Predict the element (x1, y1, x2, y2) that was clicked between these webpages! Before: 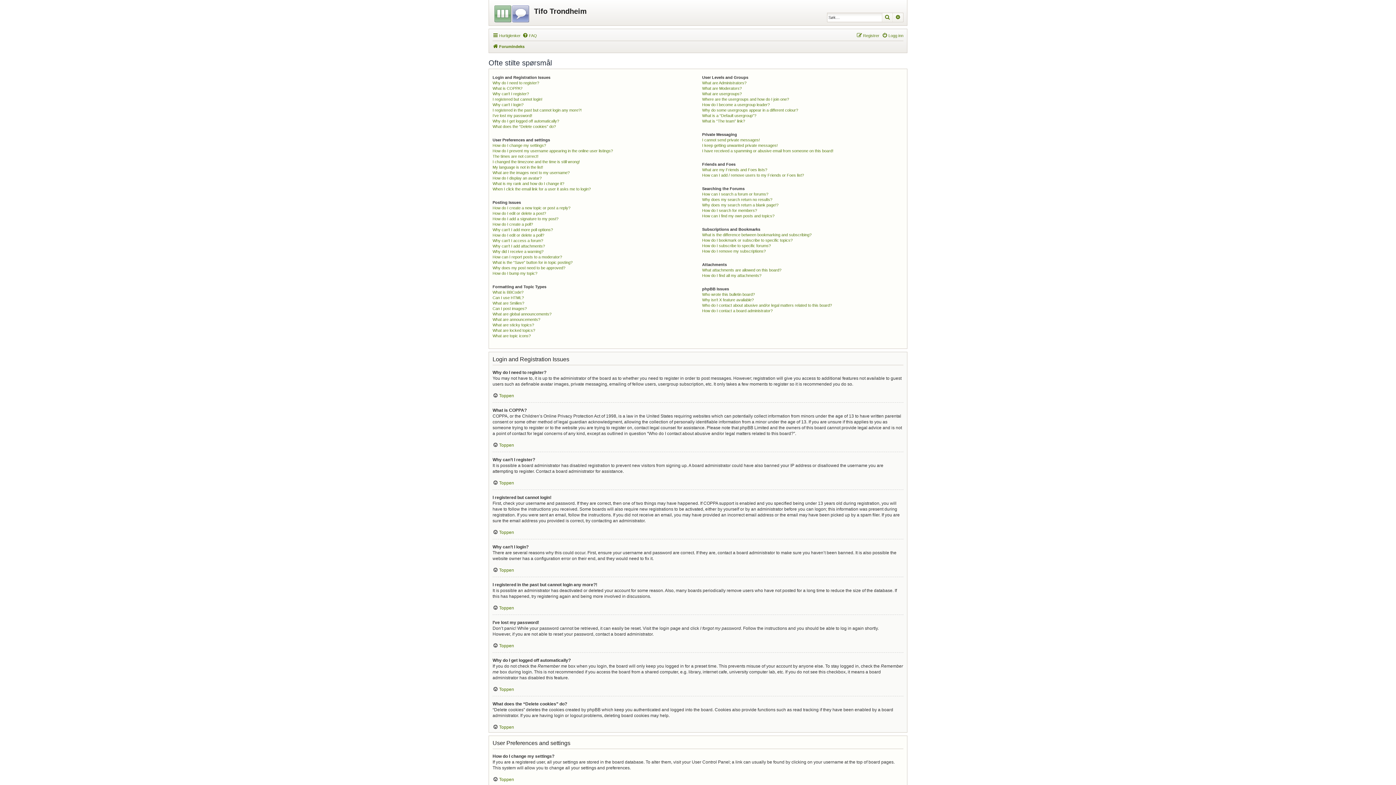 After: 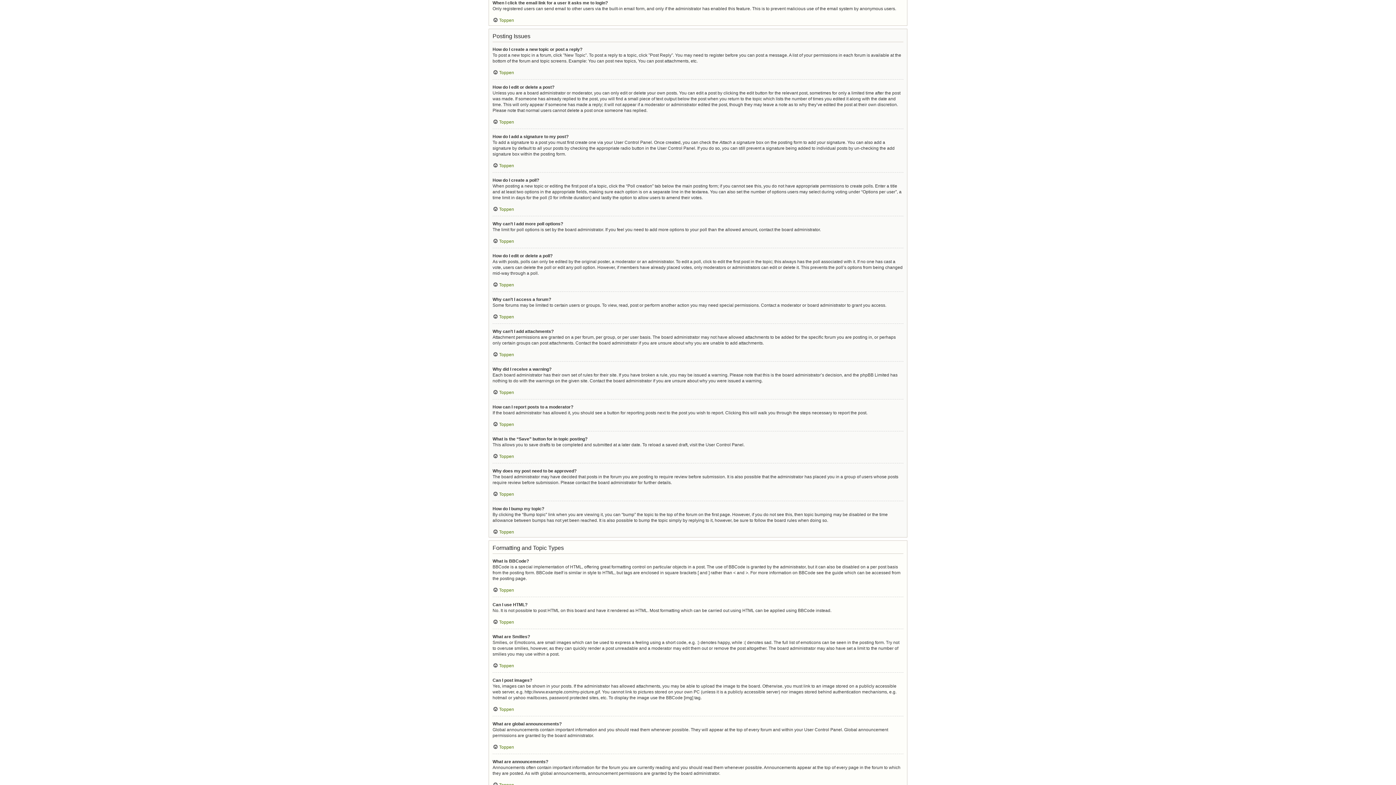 Action: bbox: (492, 186, 590, 192) label: When I click the email link for a user it asks me to login?